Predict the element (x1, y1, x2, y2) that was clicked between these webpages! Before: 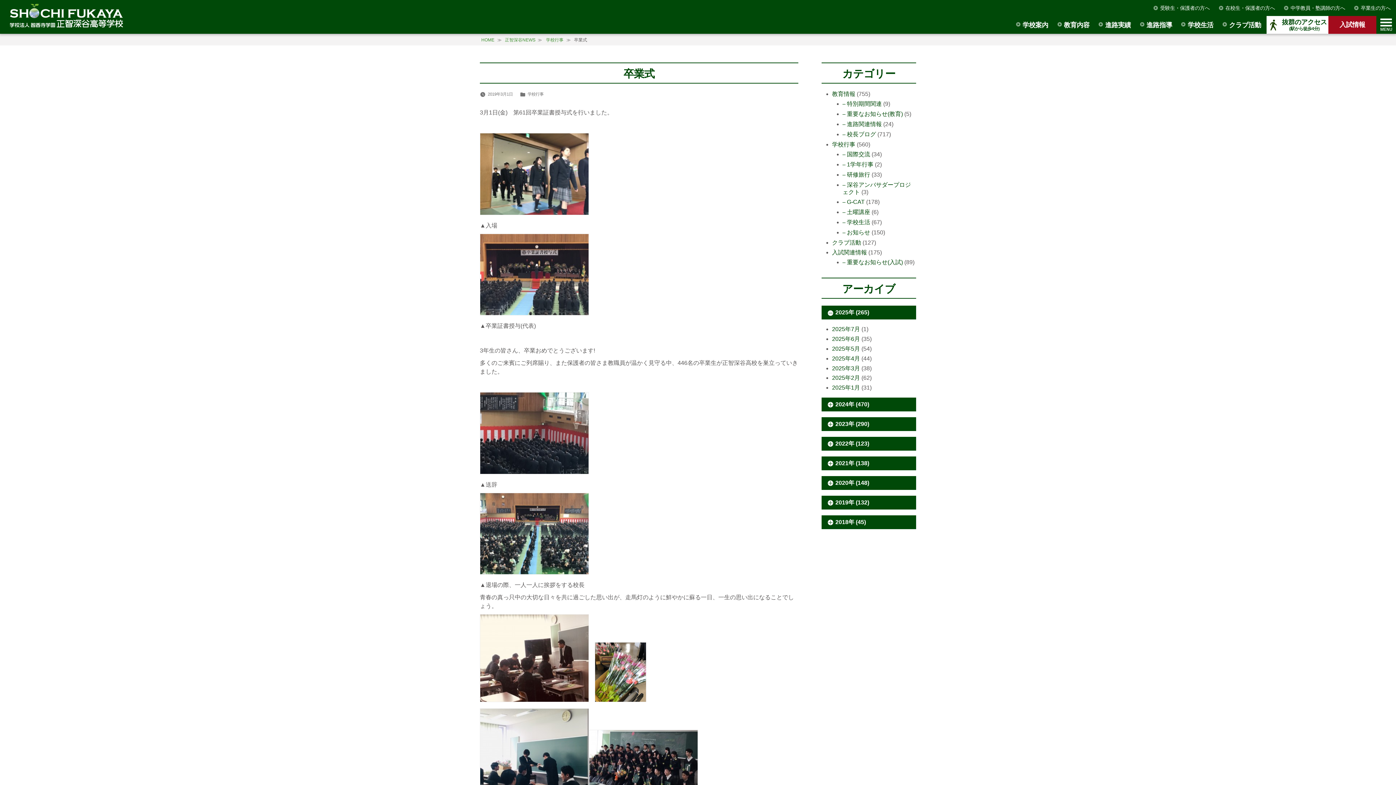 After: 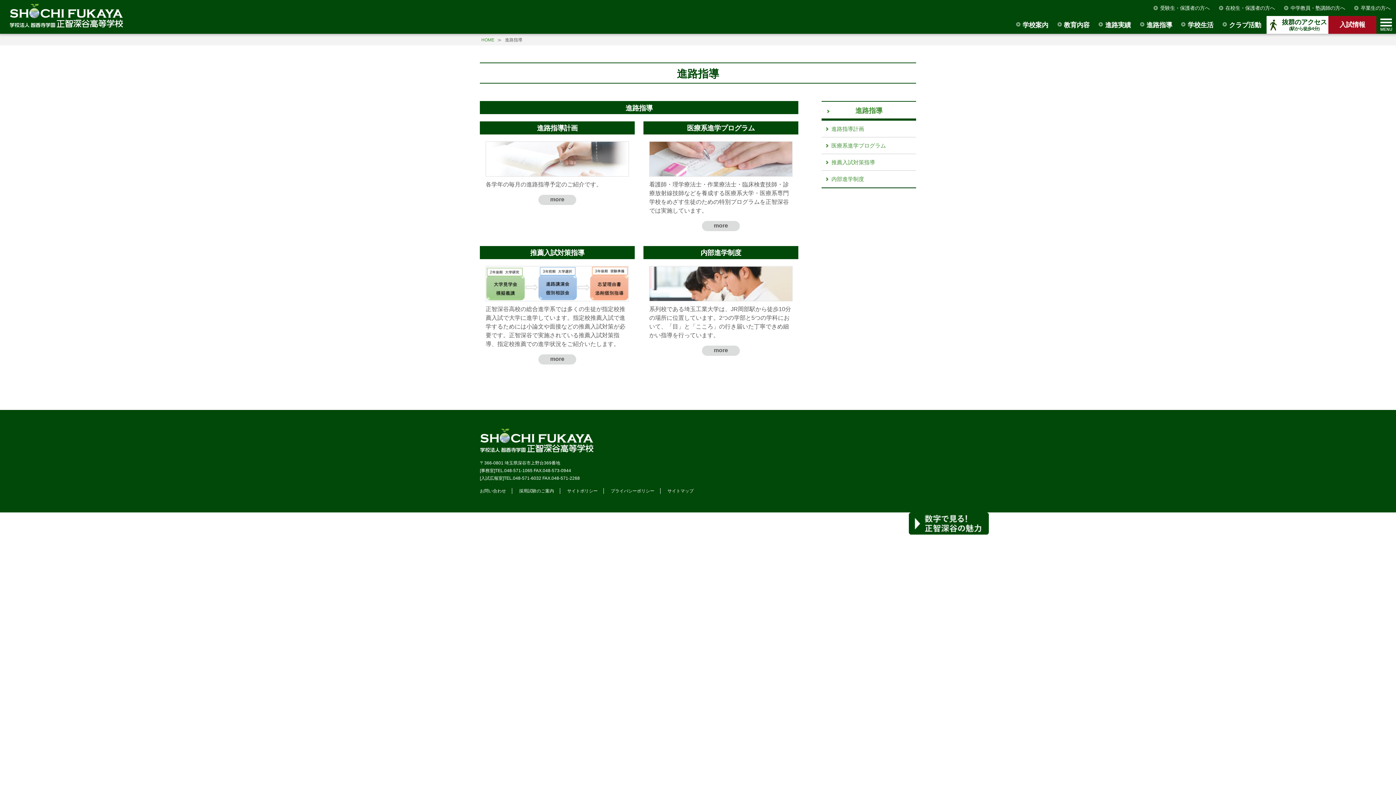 Action: label: 進路指導 bbox: (1138, 16, 1177, 33)